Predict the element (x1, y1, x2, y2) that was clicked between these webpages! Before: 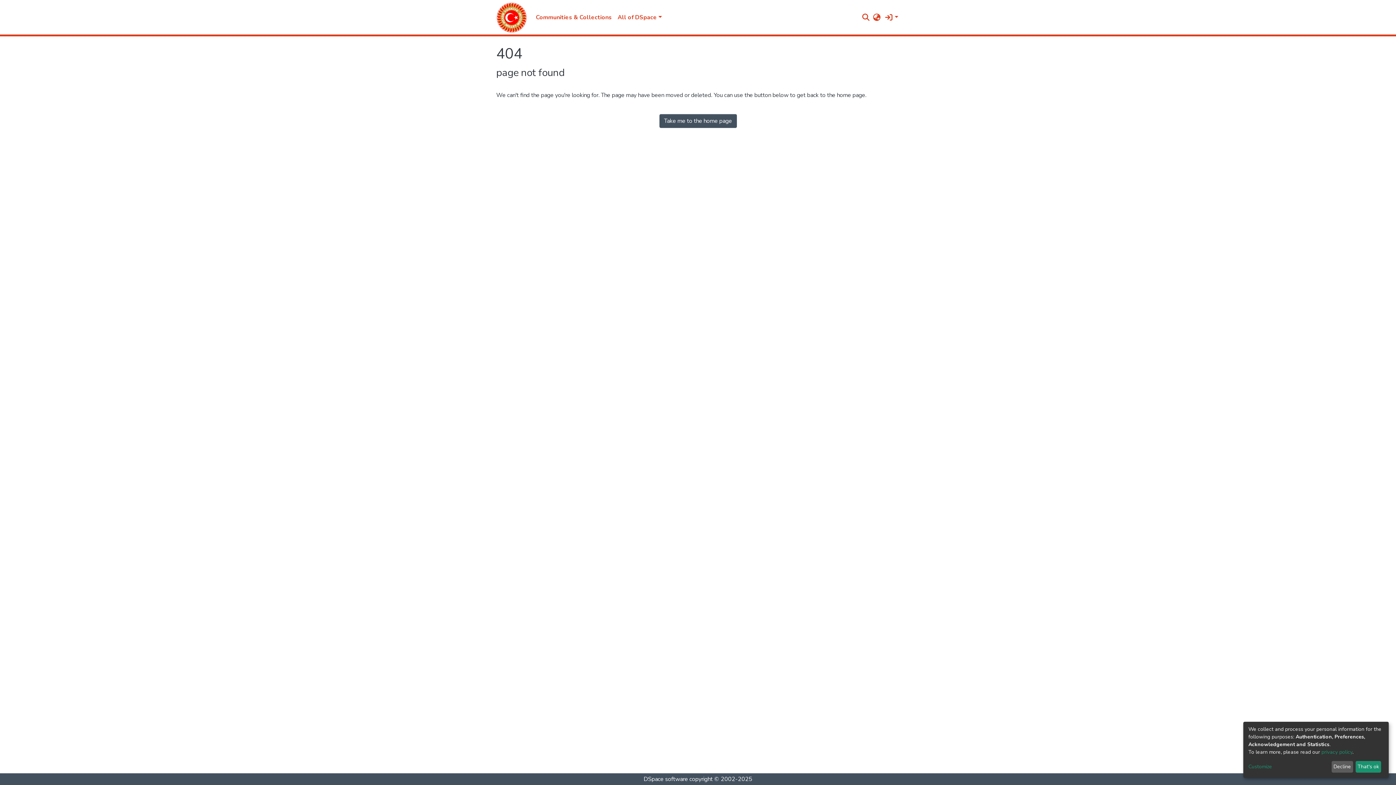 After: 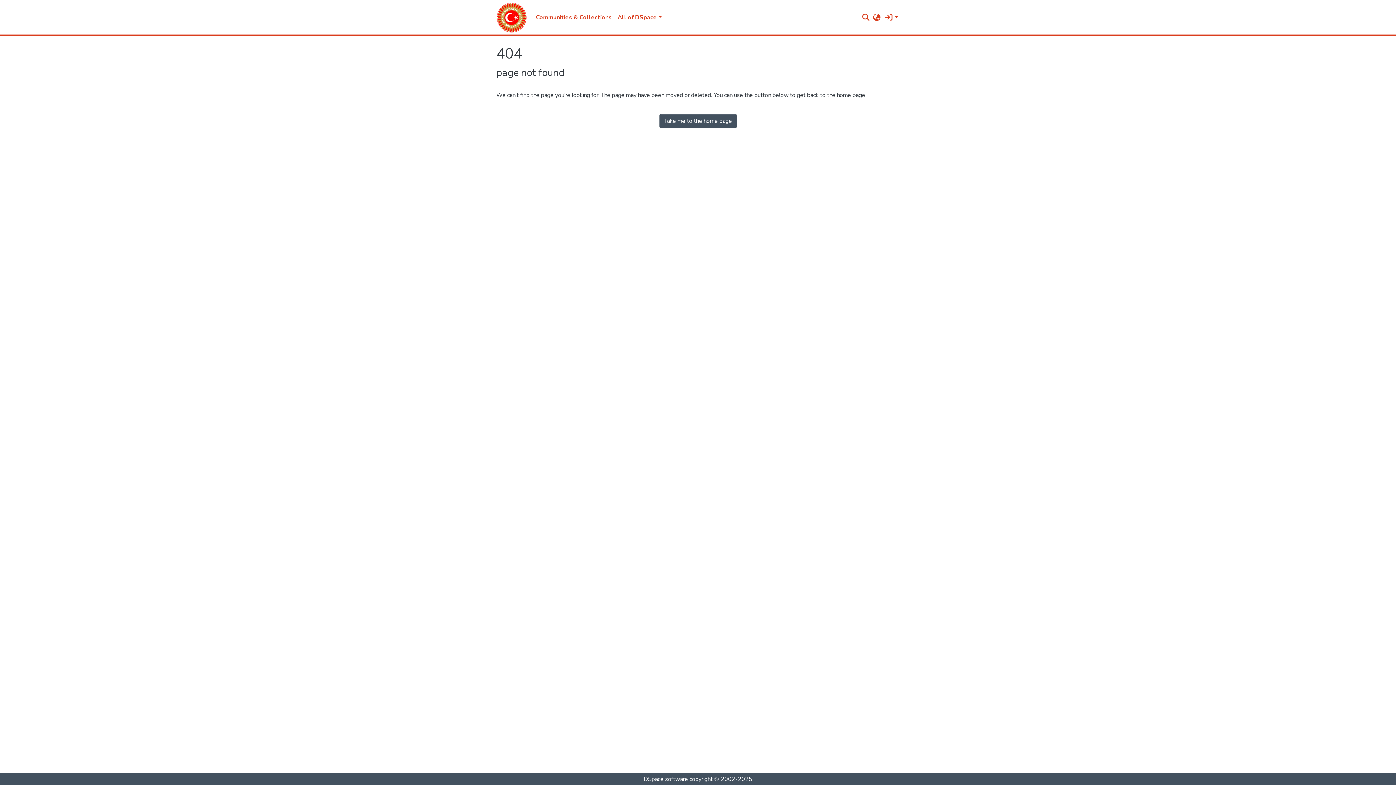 Action: label: Decline bbox: (1331, 761, 1353, 773)